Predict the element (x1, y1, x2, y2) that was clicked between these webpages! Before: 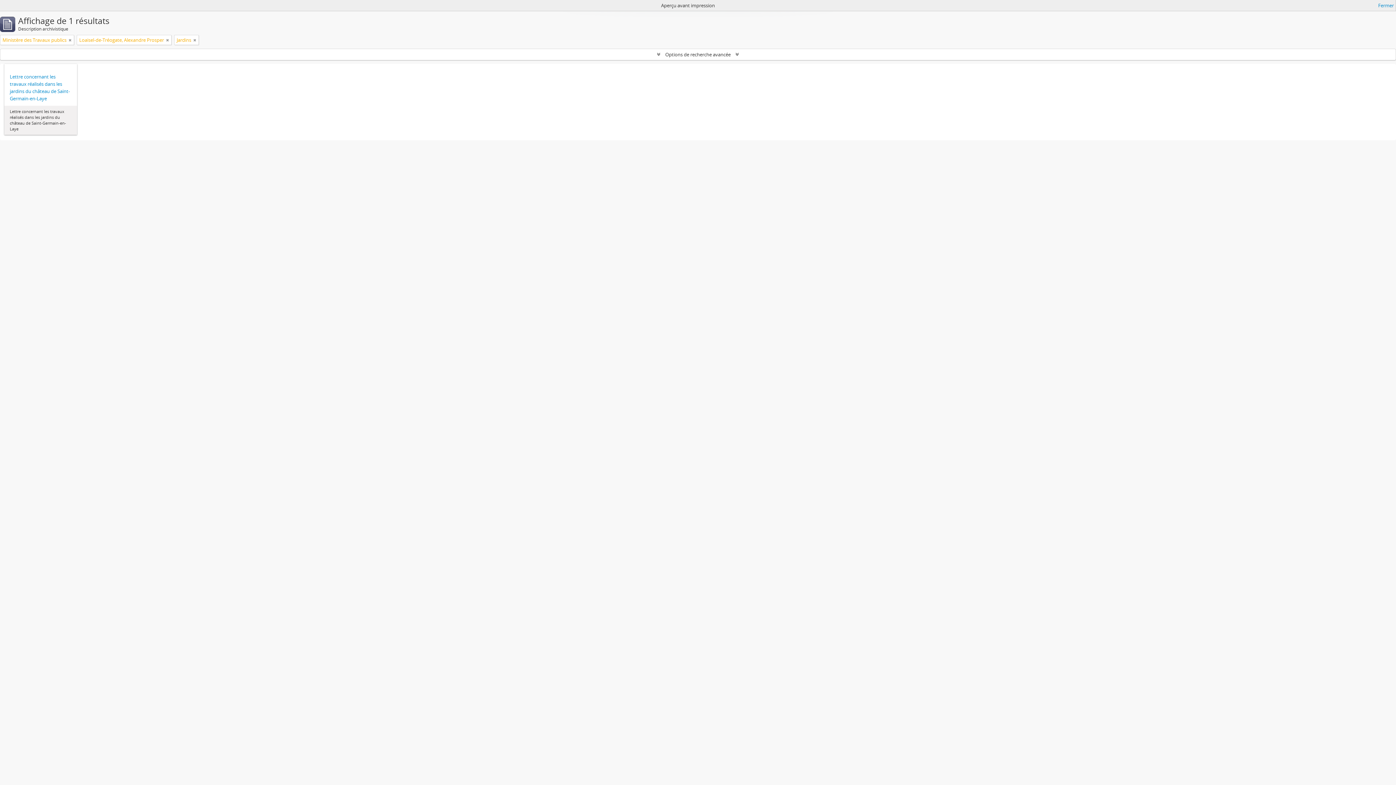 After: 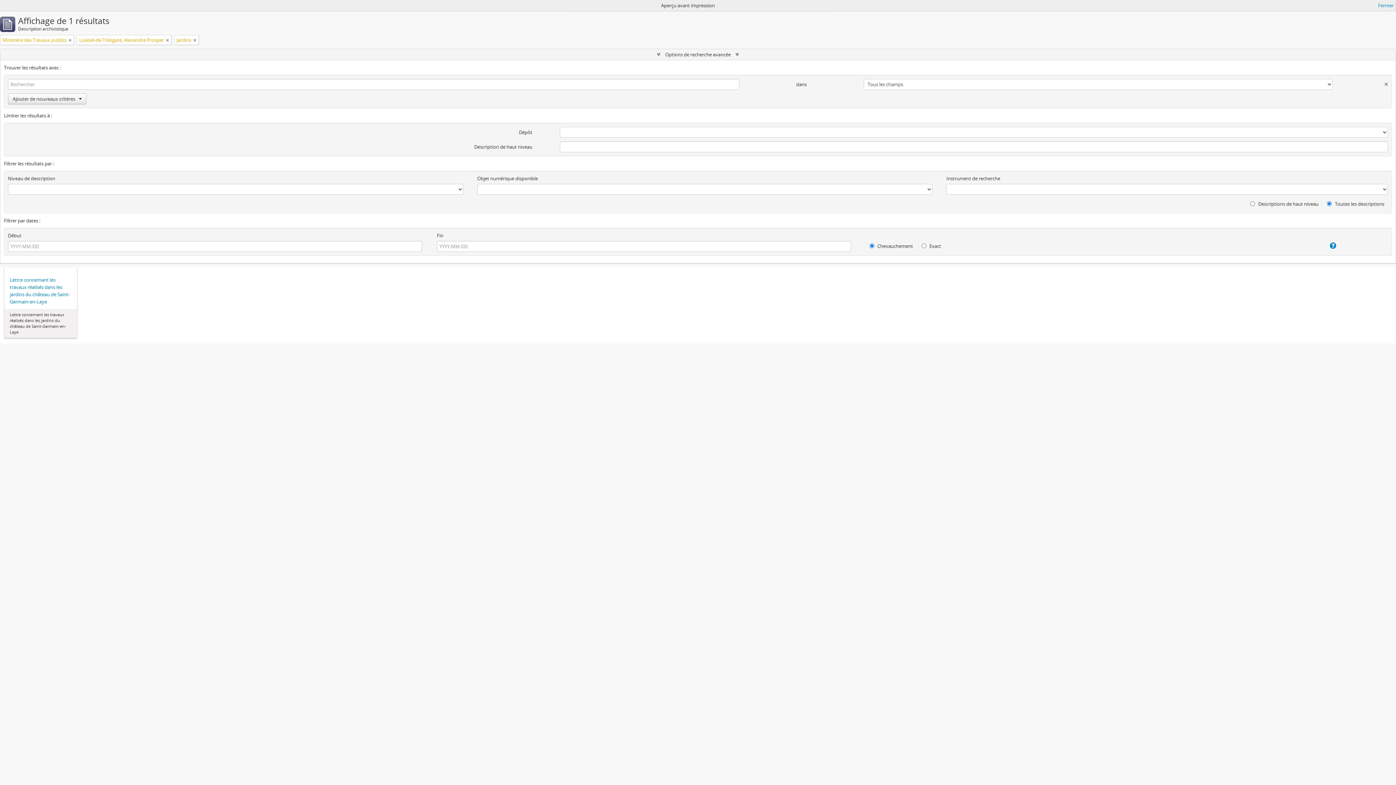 Action: label:  Options de recherche avancée  bbox: (0, 49, 1396, 60)